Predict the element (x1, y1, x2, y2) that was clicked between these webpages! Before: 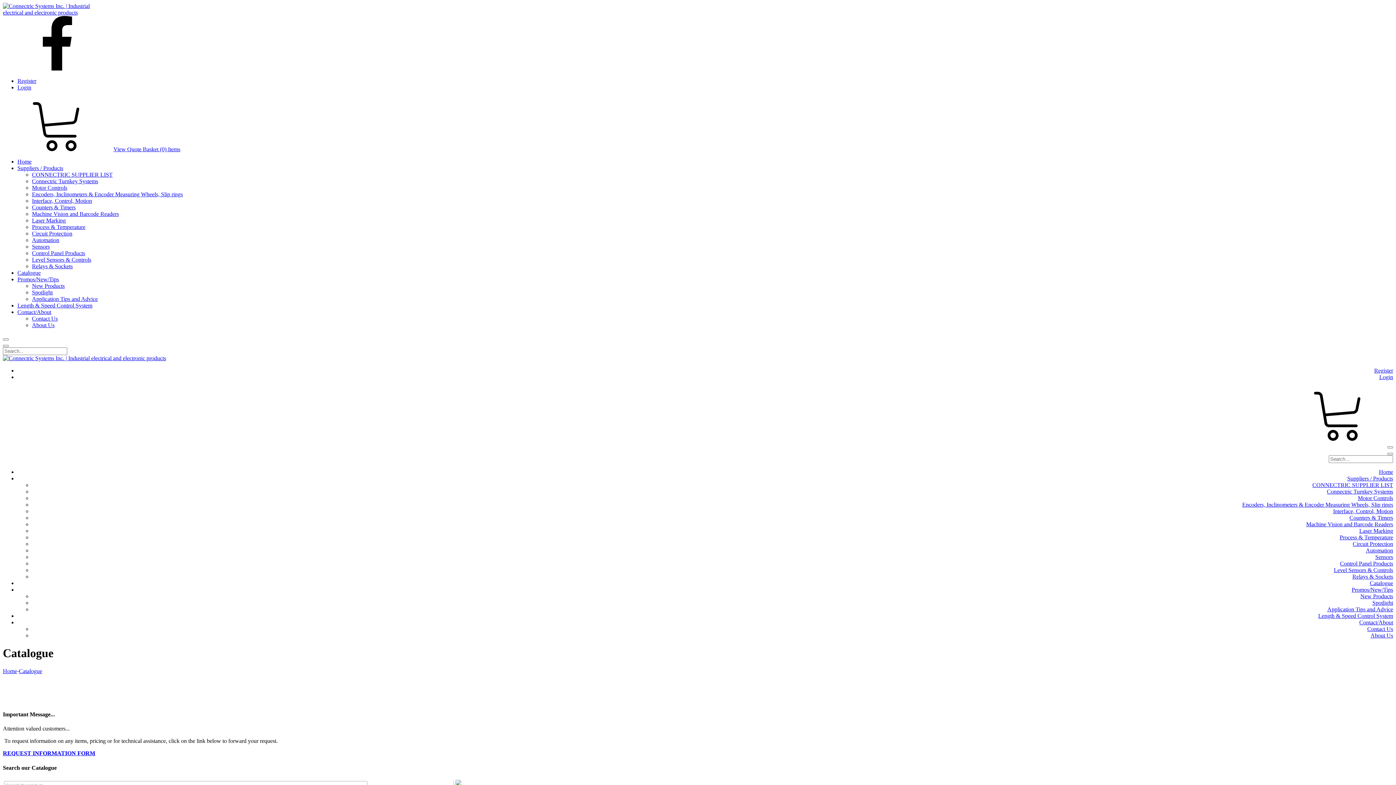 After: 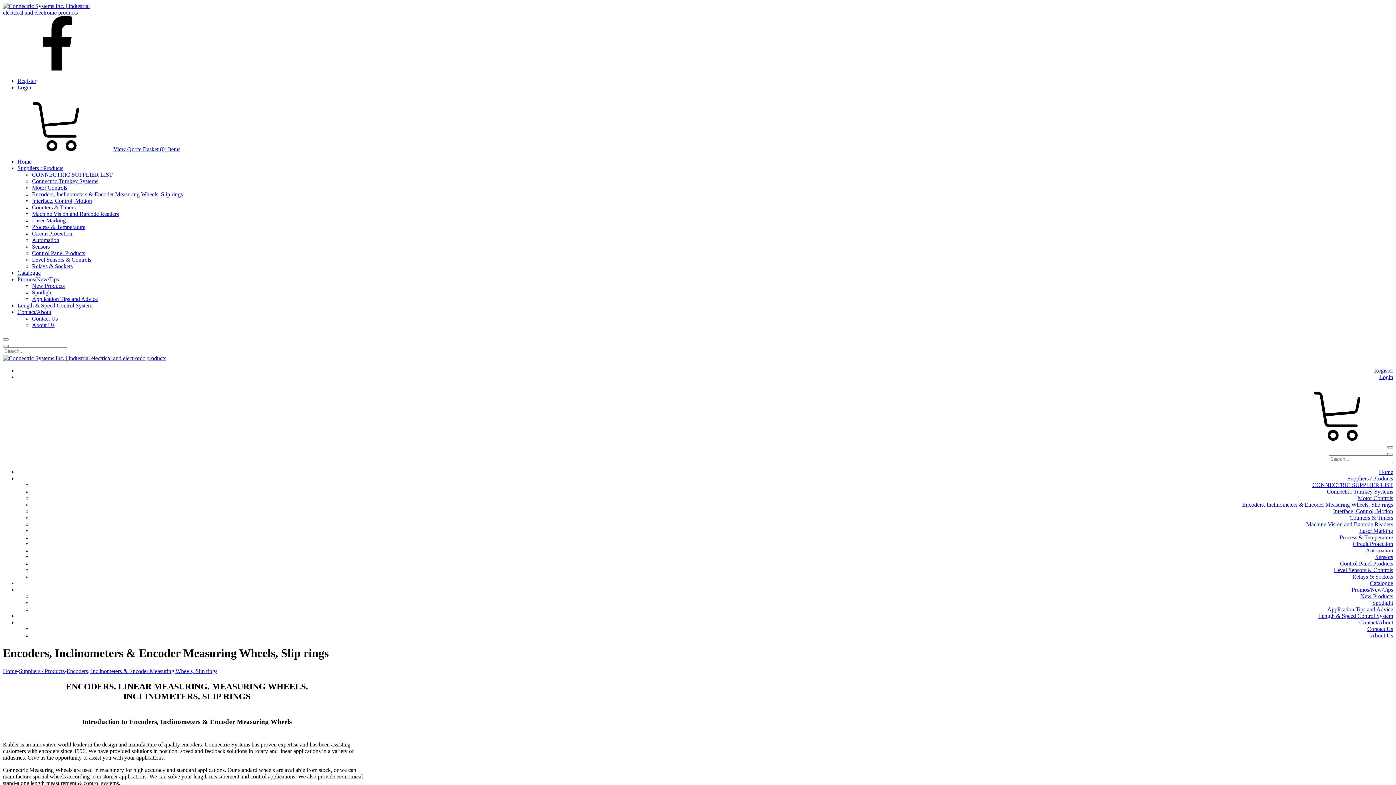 Action: label: Encoders, Inclinometers & Encoder Measuring Wheels, Slip rings bbox: (1242, 501, 1393, 508)